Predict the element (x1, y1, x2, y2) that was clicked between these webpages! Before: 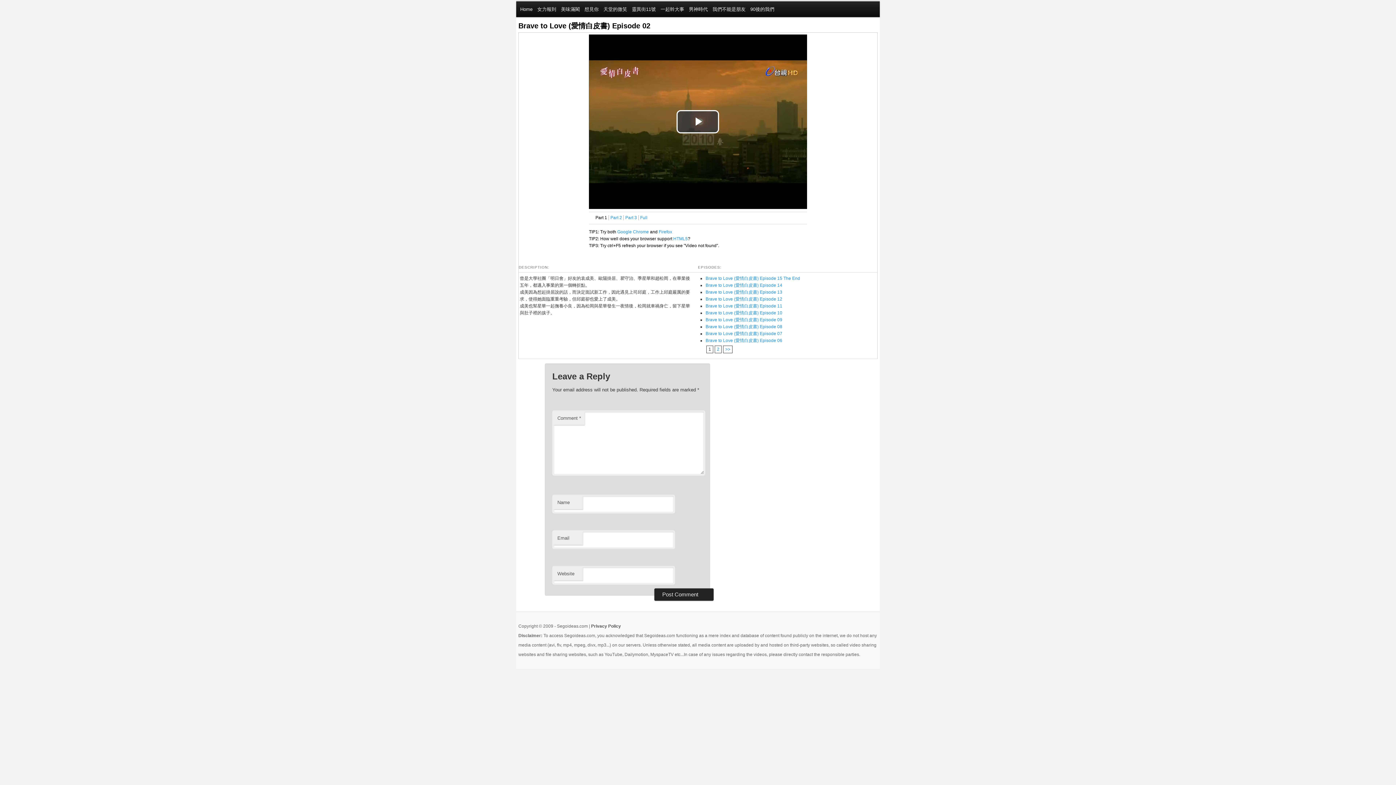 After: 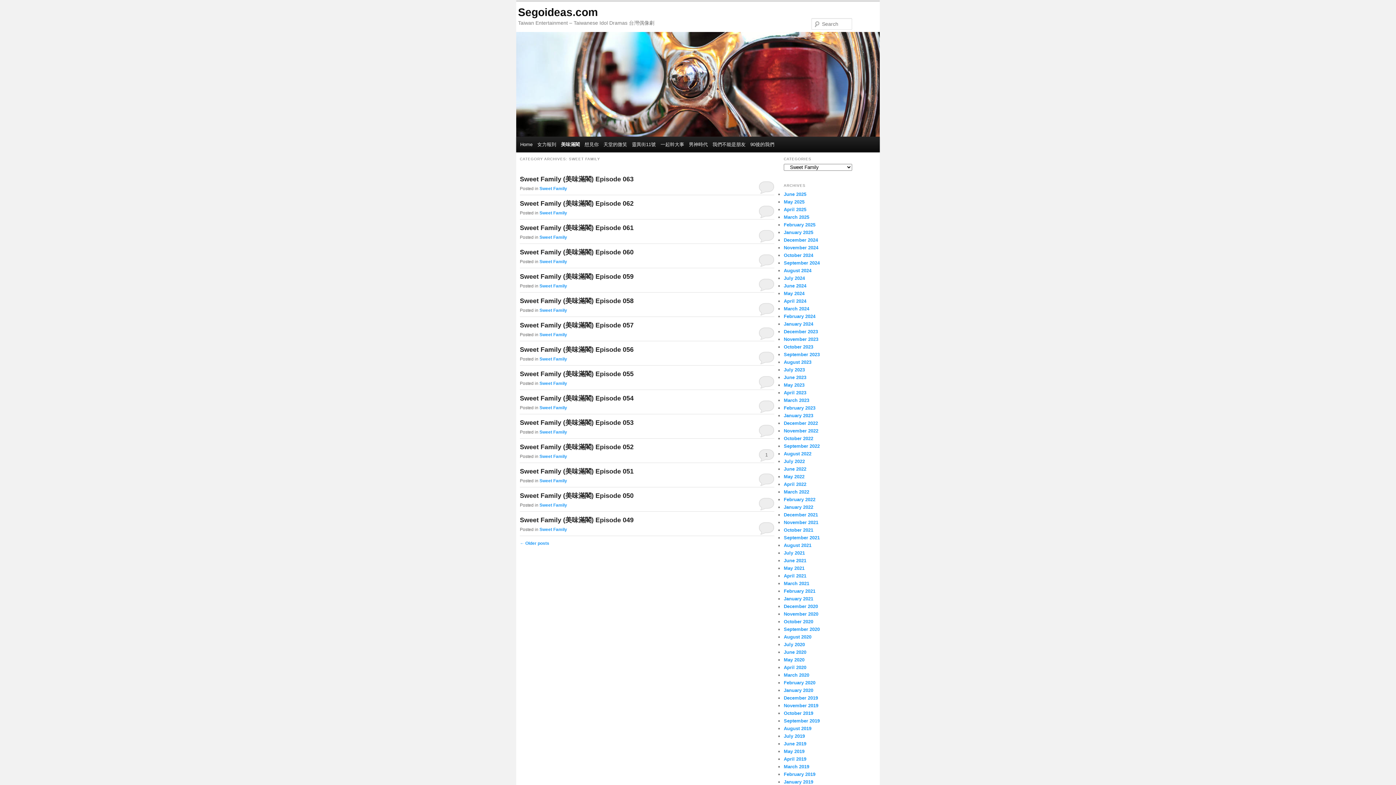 Action: bbox: (558, 1, 582, 17) label: 美味滿閣